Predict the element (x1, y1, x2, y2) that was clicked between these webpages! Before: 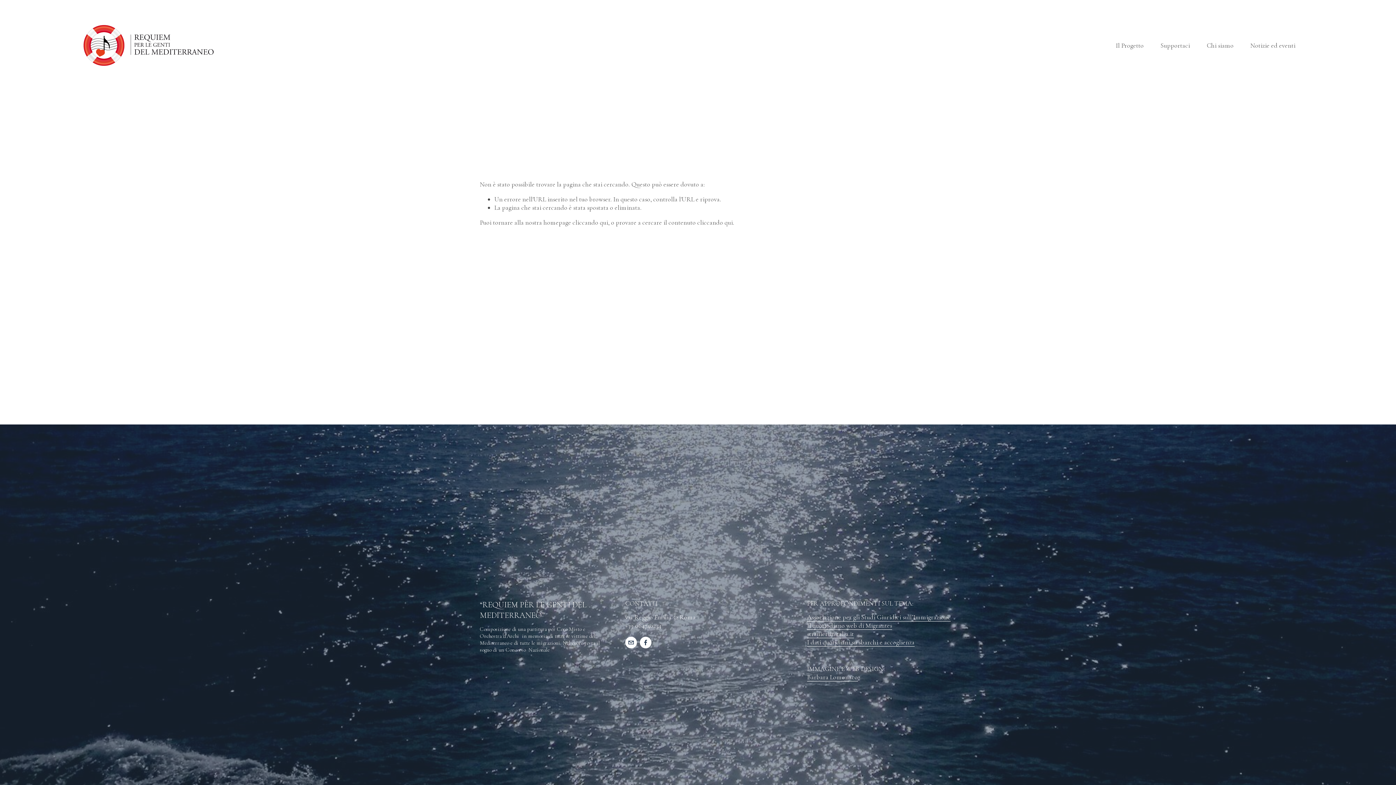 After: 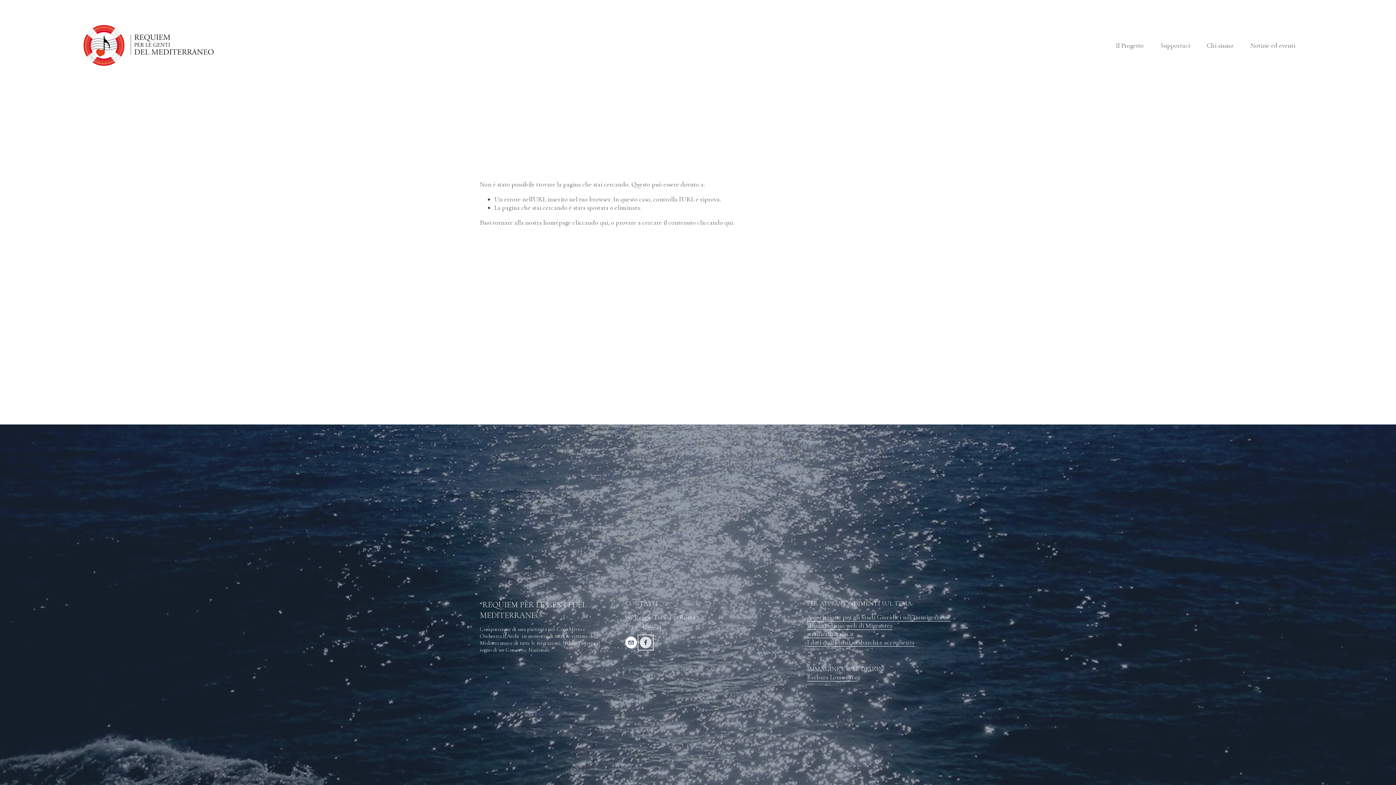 Action: label: Facebook bbox: (640, 637, 651, 648)